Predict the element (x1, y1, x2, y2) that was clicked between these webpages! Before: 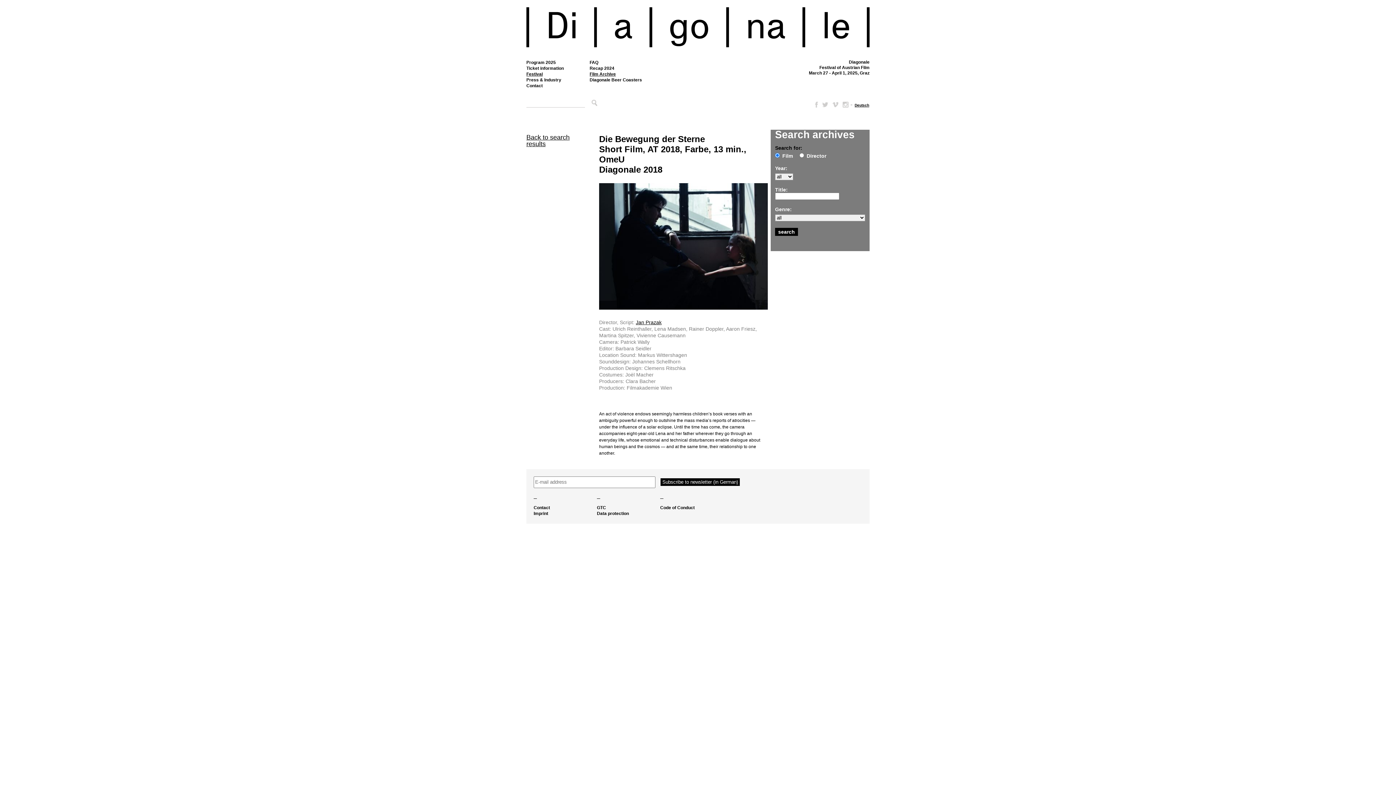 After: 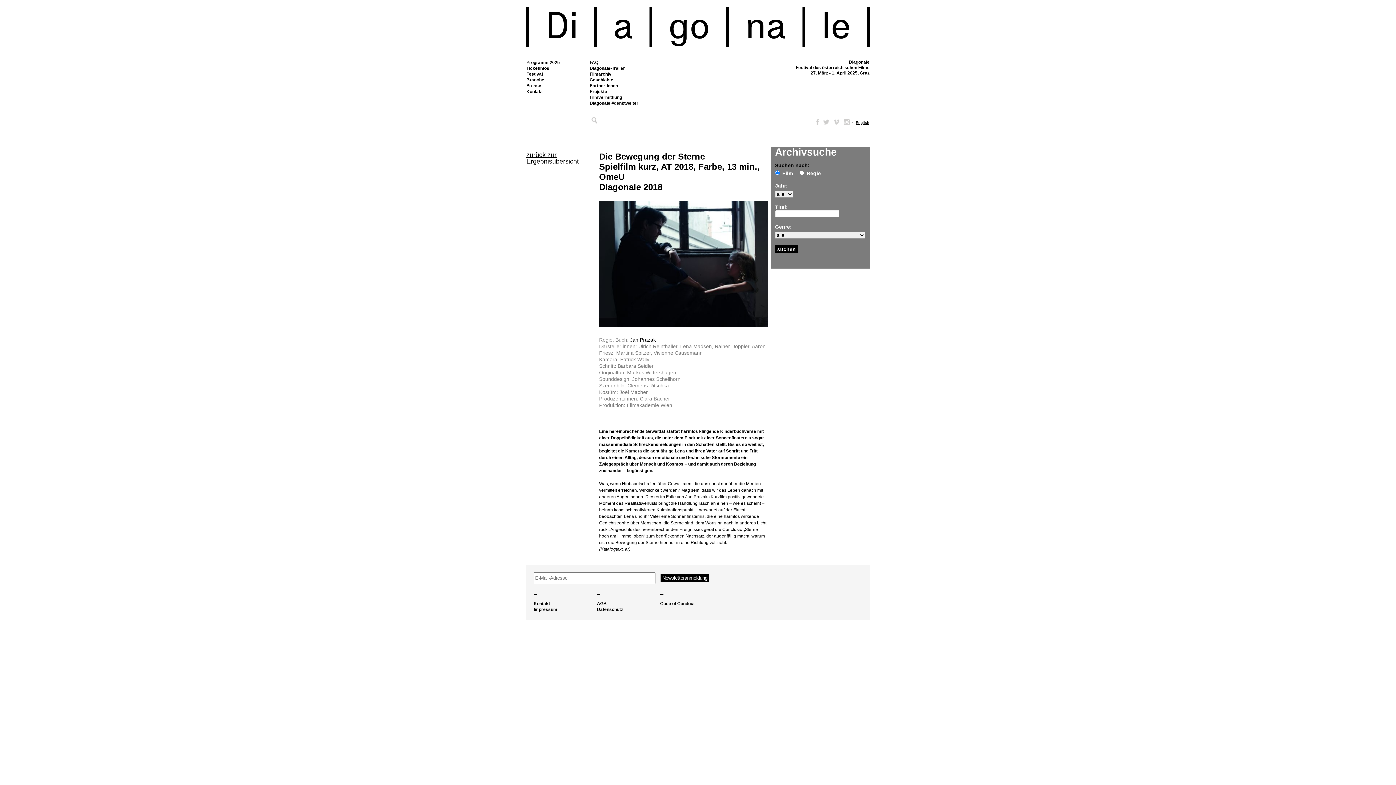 Action: label: Deutsch bbox: (854, 102, 869, 108)